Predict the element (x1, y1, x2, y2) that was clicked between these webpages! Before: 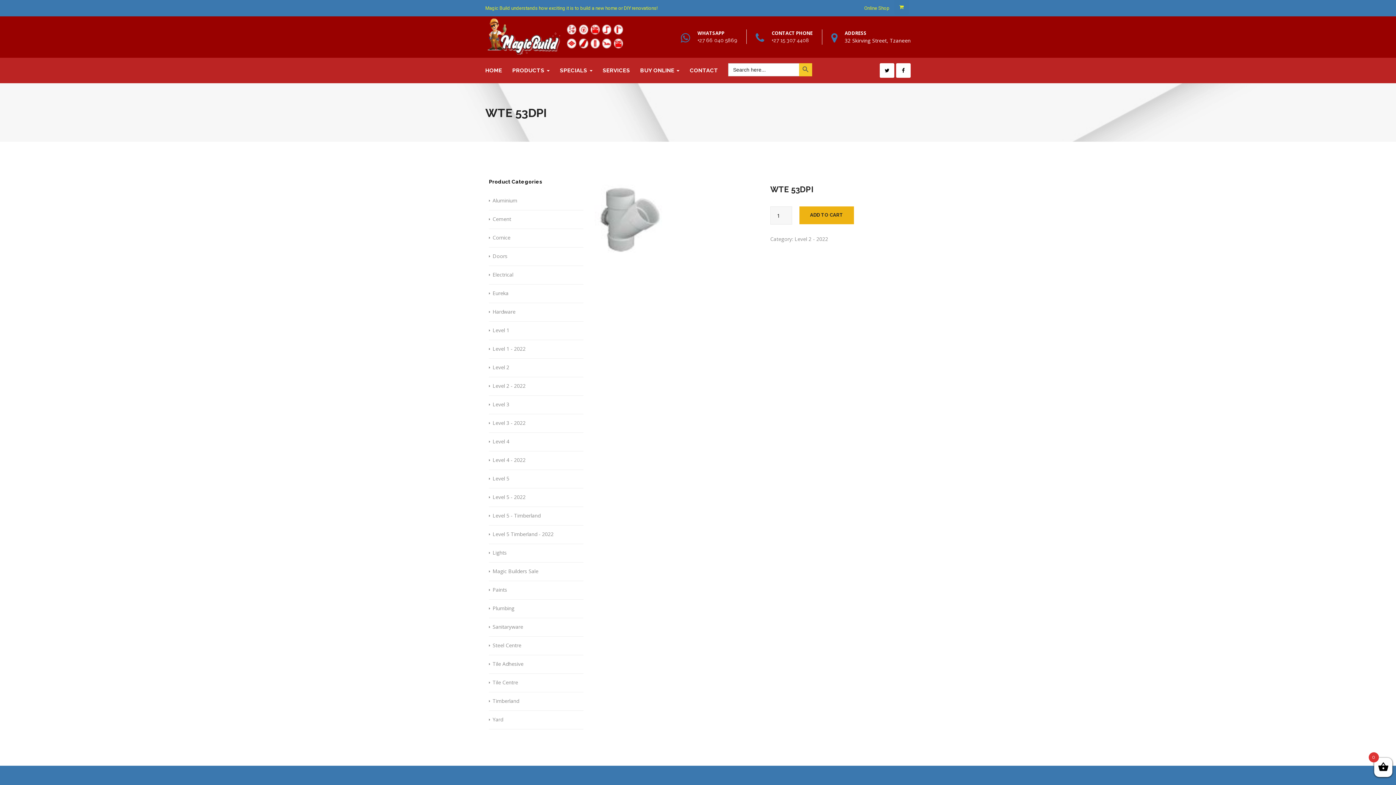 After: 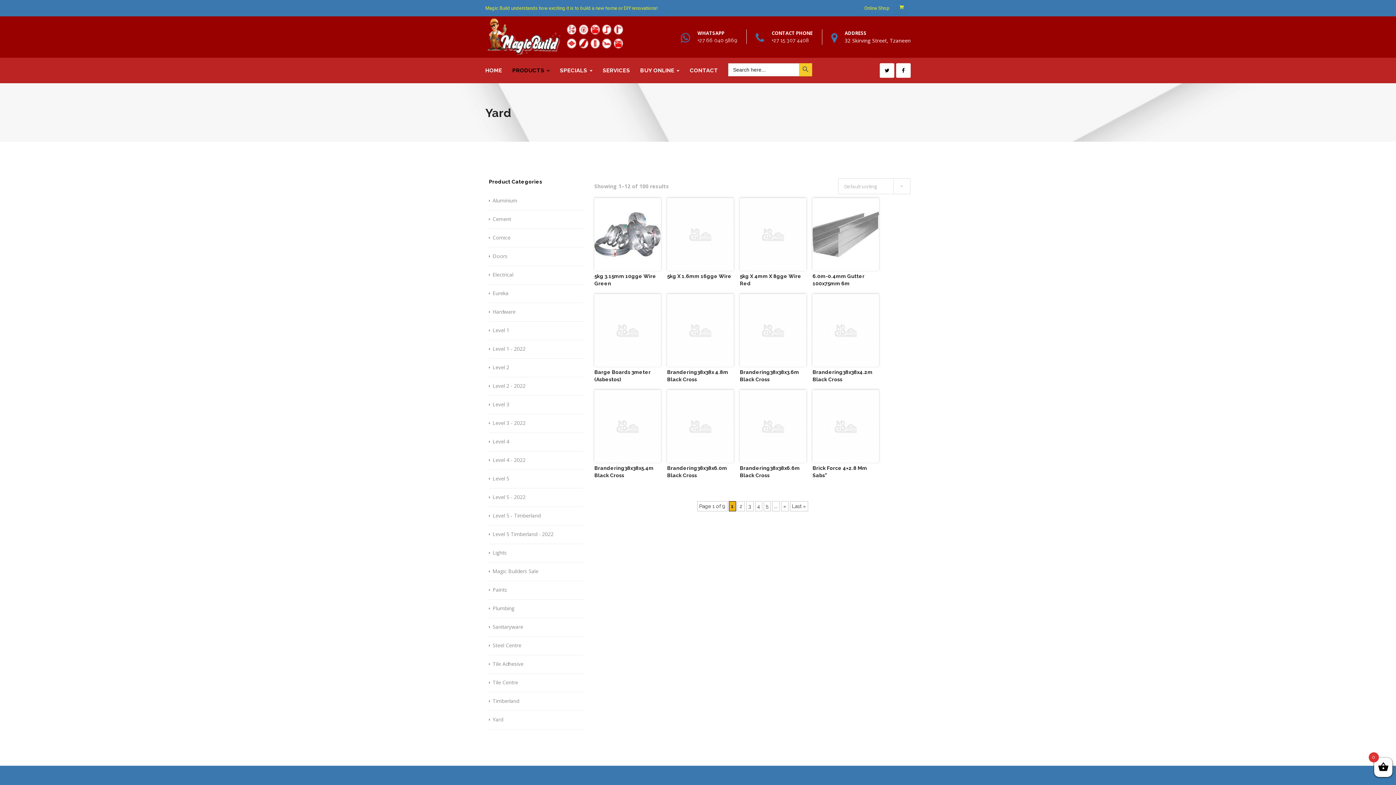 Action: bbox: (489, 716, 503, 723) label: Yard